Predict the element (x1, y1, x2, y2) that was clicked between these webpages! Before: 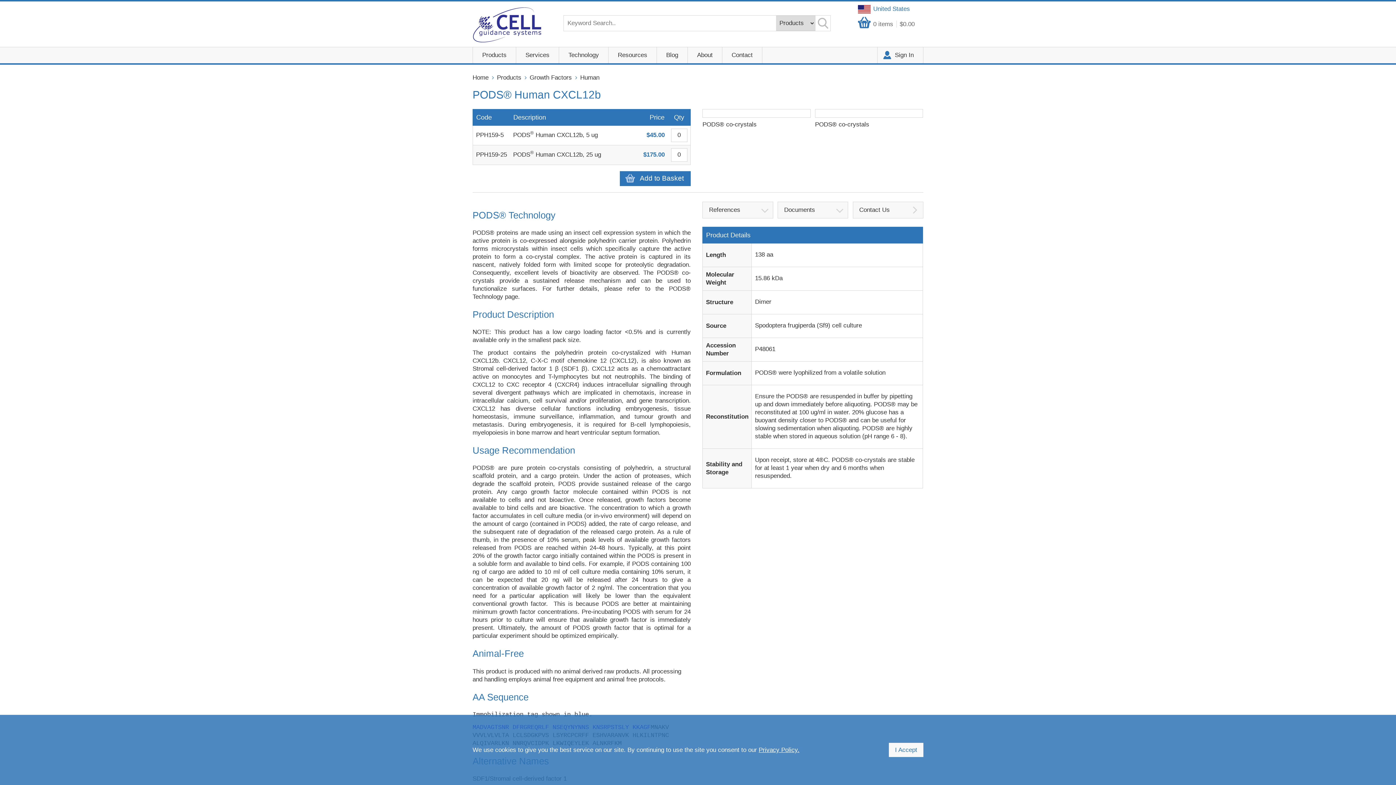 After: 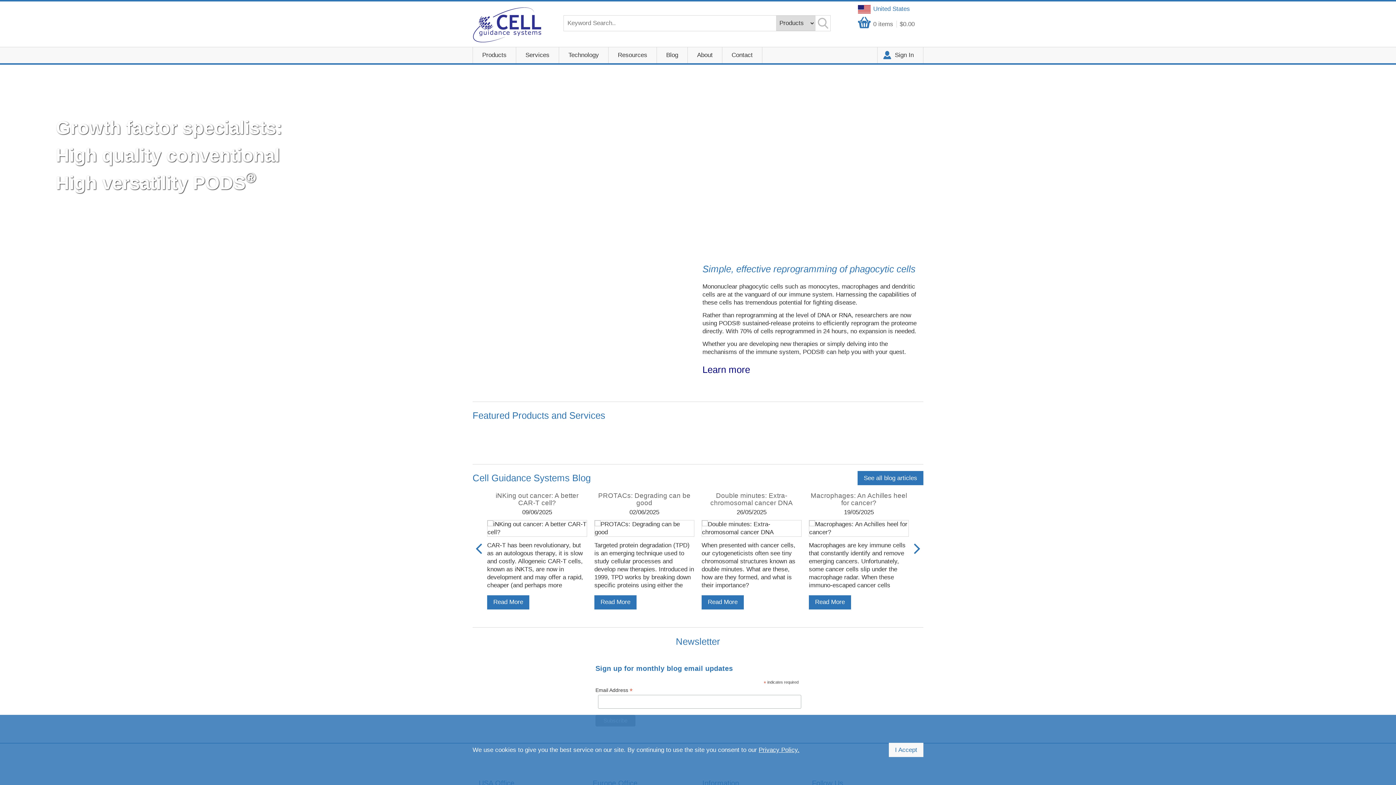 Action: bbox: (472, 18, 541, 25)